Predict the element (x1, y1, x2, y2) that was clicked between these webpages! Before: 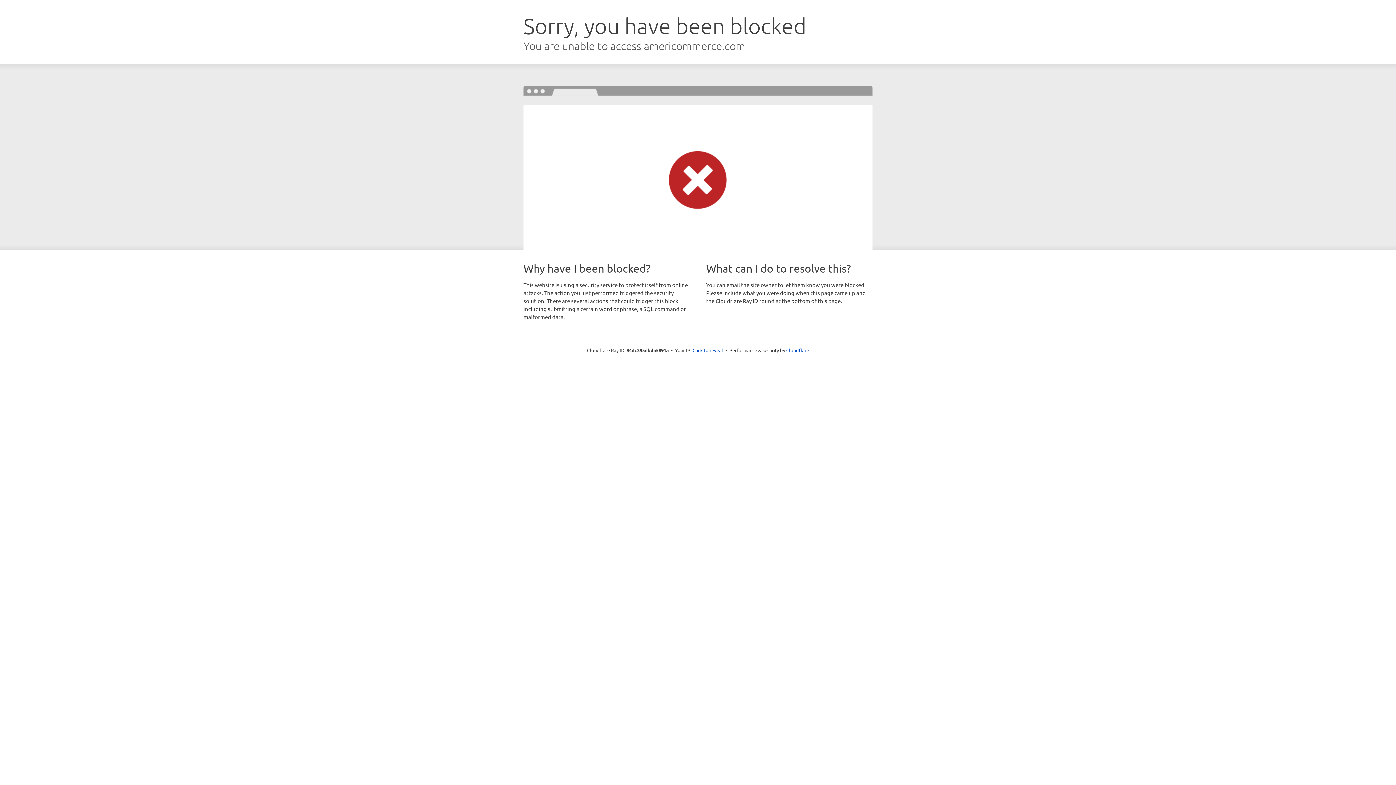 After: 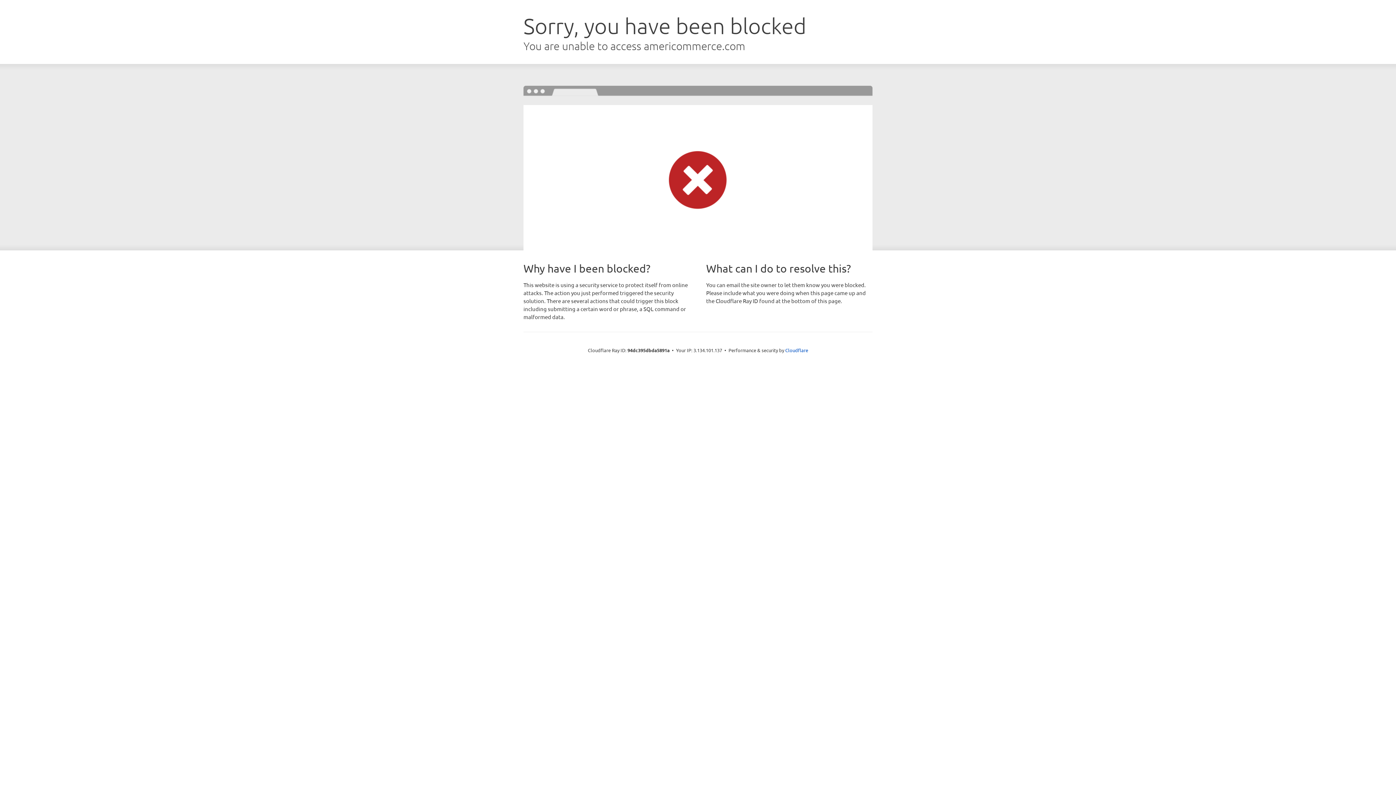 Action: label: Click to reveal bbox: (692, 346, 723, 353)